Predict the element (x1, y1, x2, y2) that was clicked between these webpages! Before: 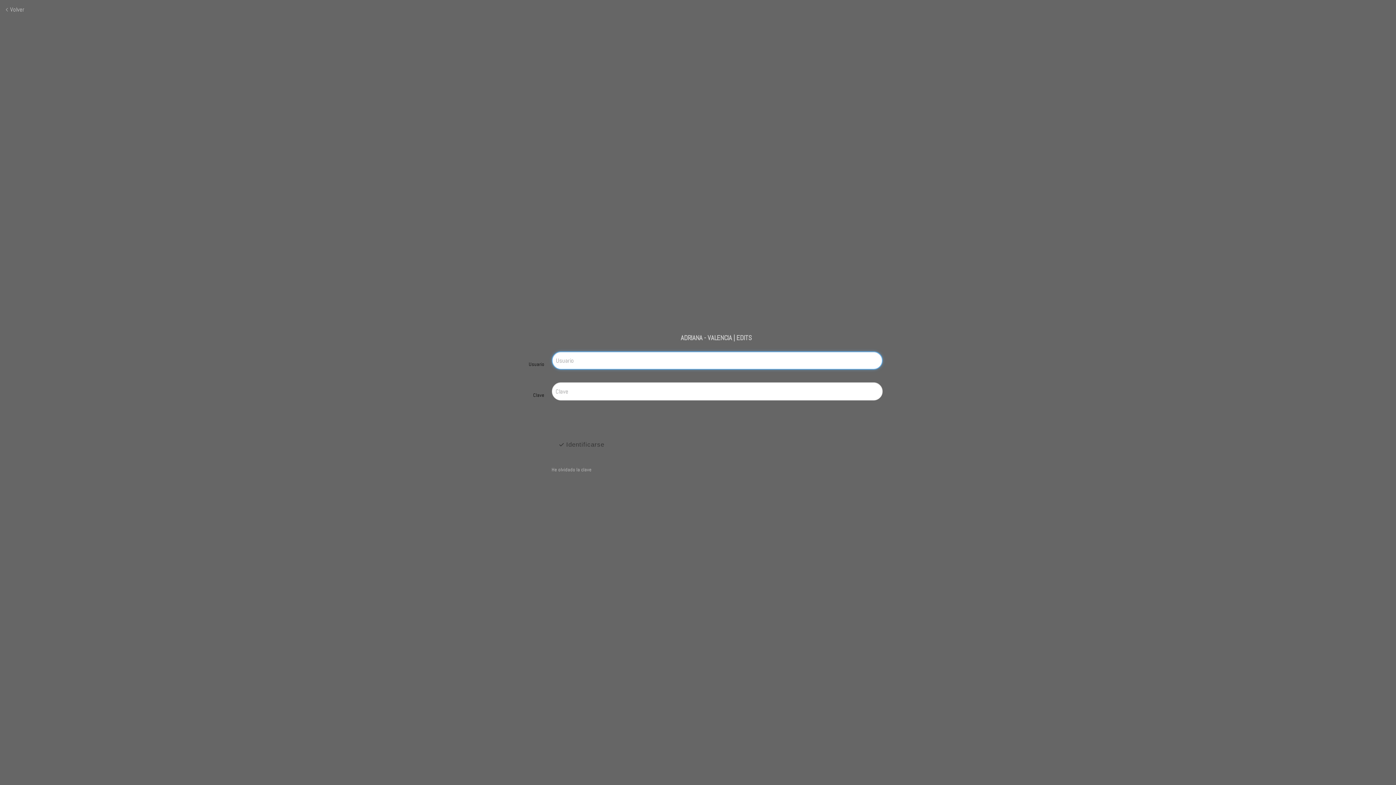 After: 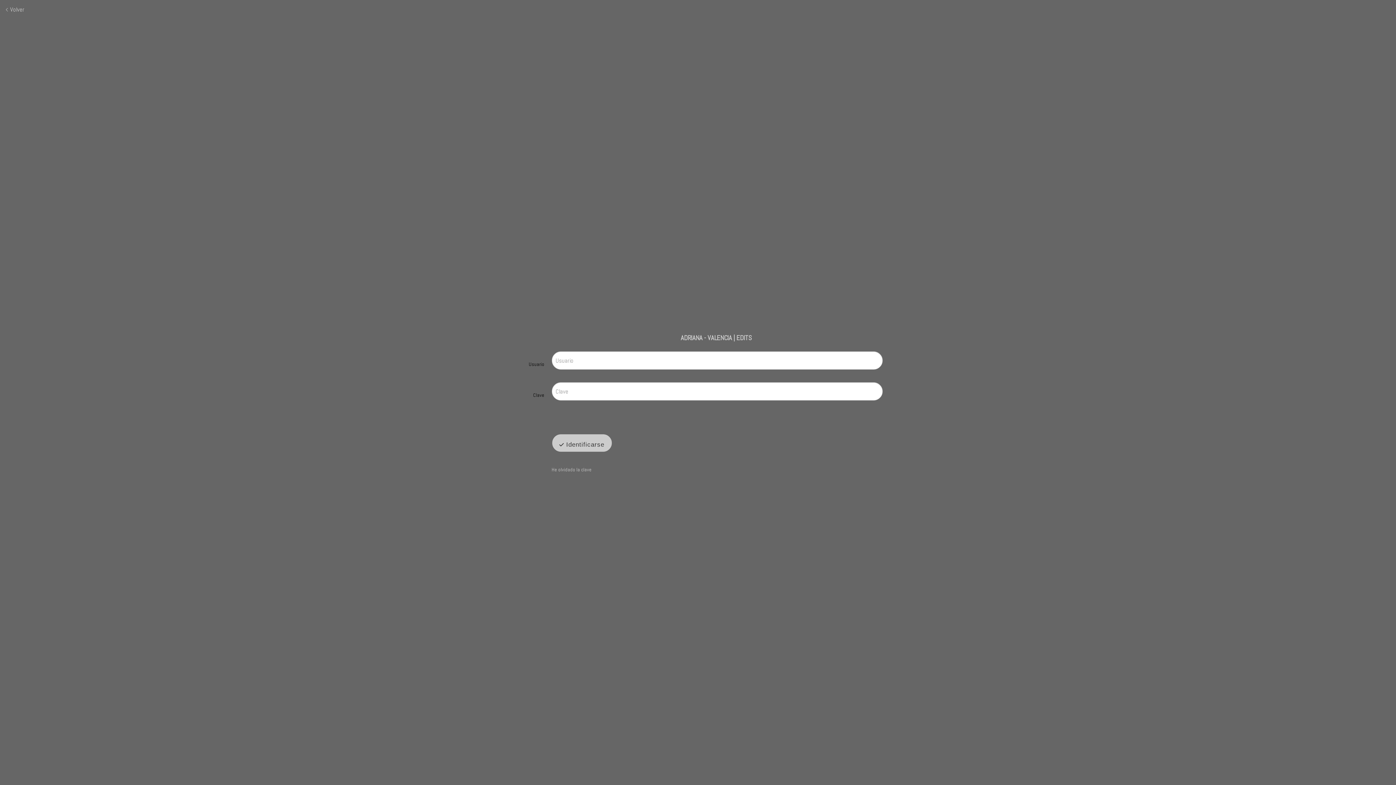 Action: label:  Identificarse bbox: (551, 434, 612, 452)